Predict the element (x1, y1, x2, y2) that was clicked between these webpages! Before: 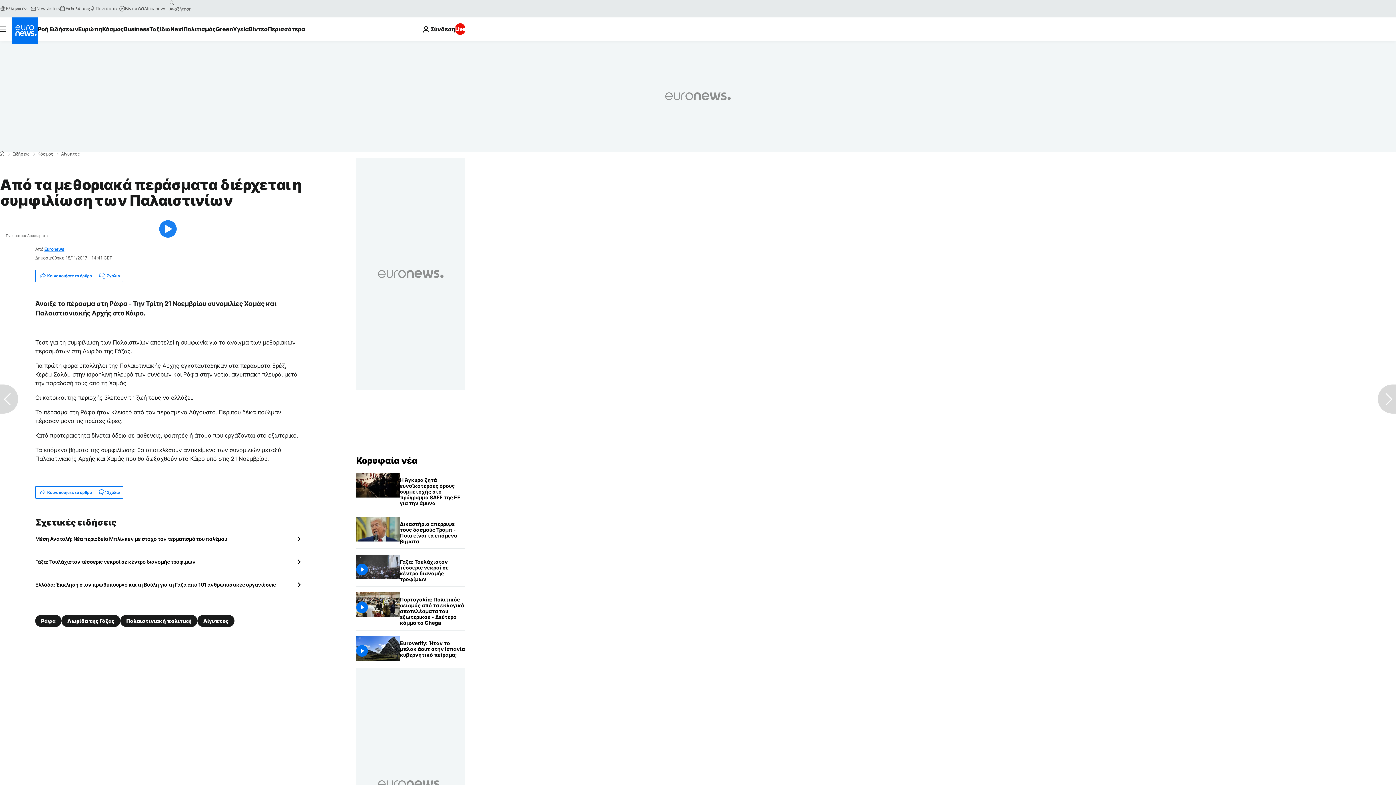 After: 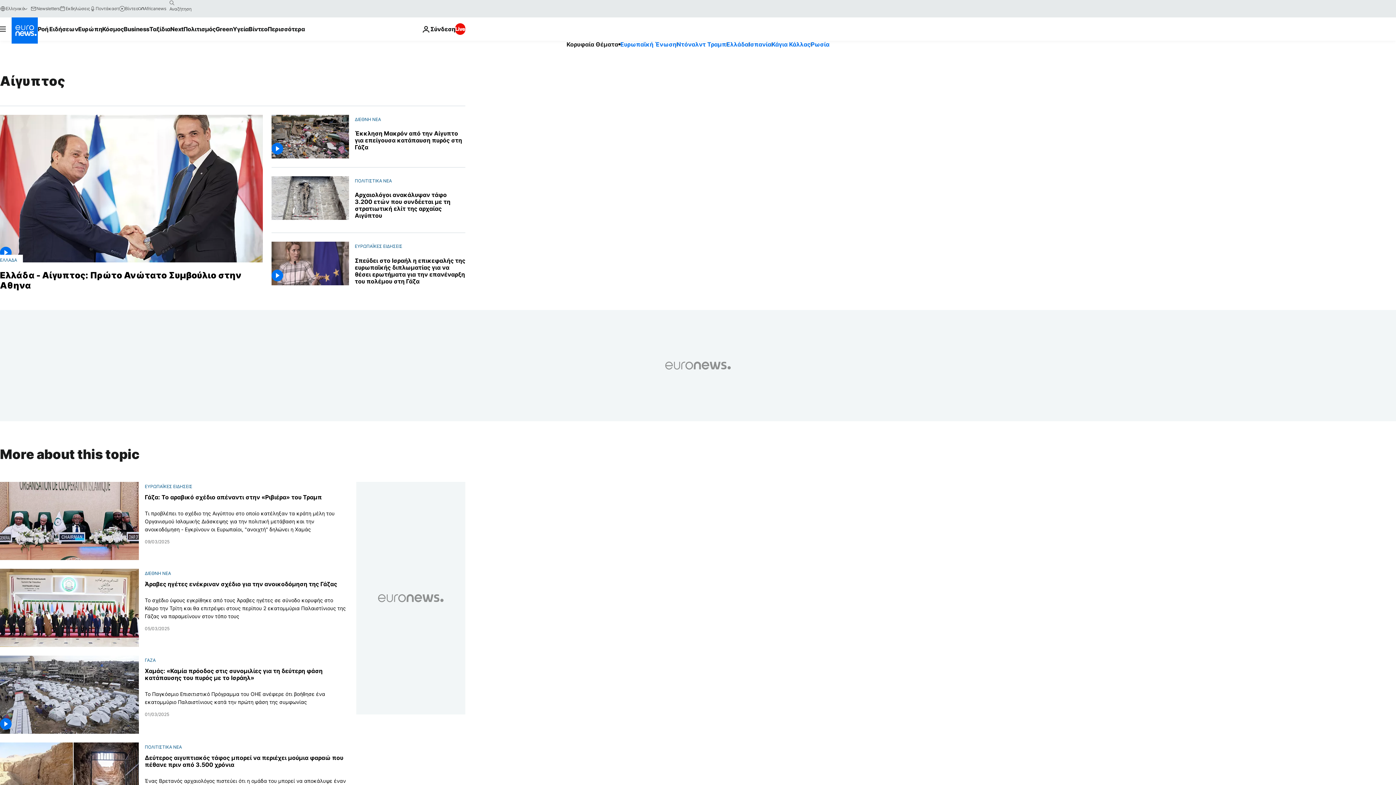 Action: bbox: (197, 615, 234, 627) label: Αίγυπτος